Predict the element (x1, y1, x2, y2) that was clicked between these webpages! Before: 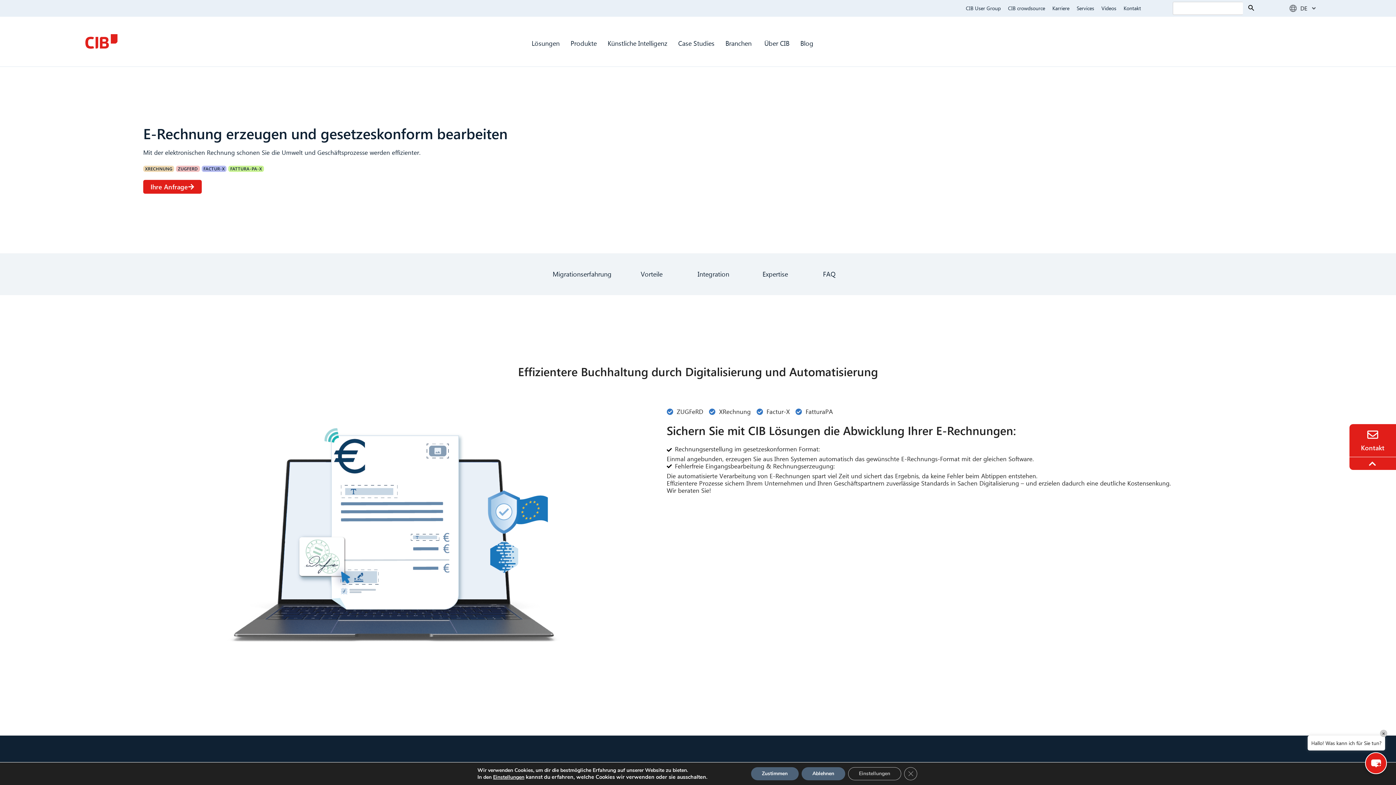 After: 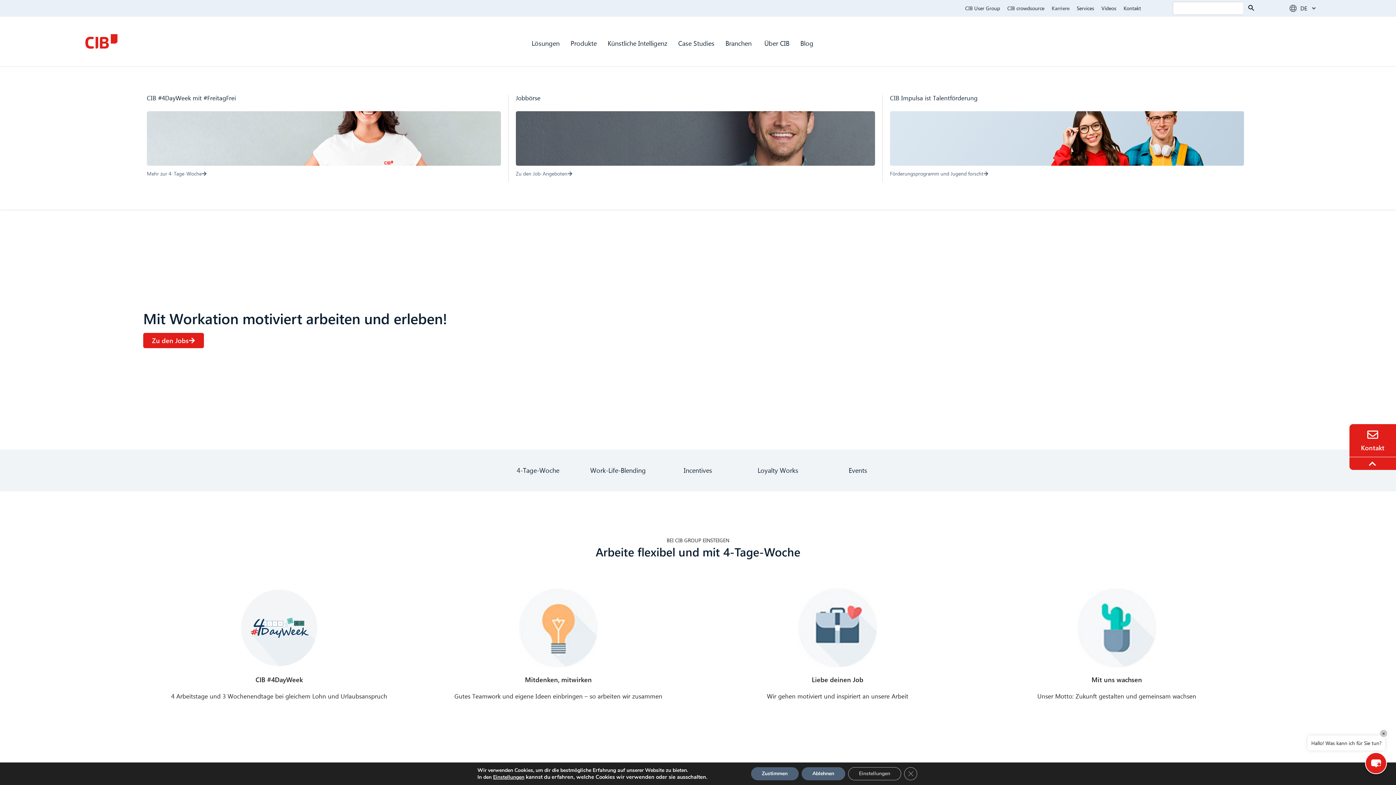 Action: bbox: (1049, 0, 1073, 16) label: Karriere